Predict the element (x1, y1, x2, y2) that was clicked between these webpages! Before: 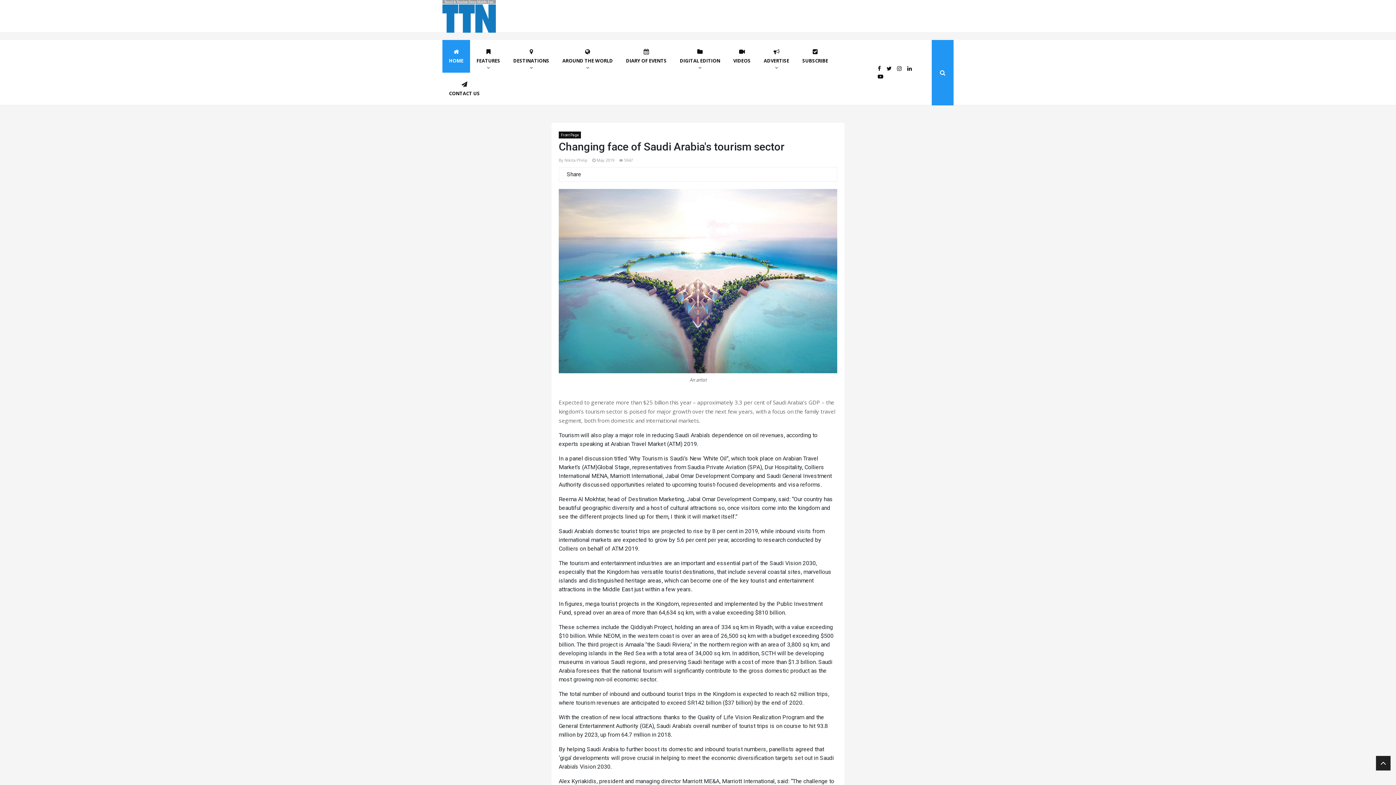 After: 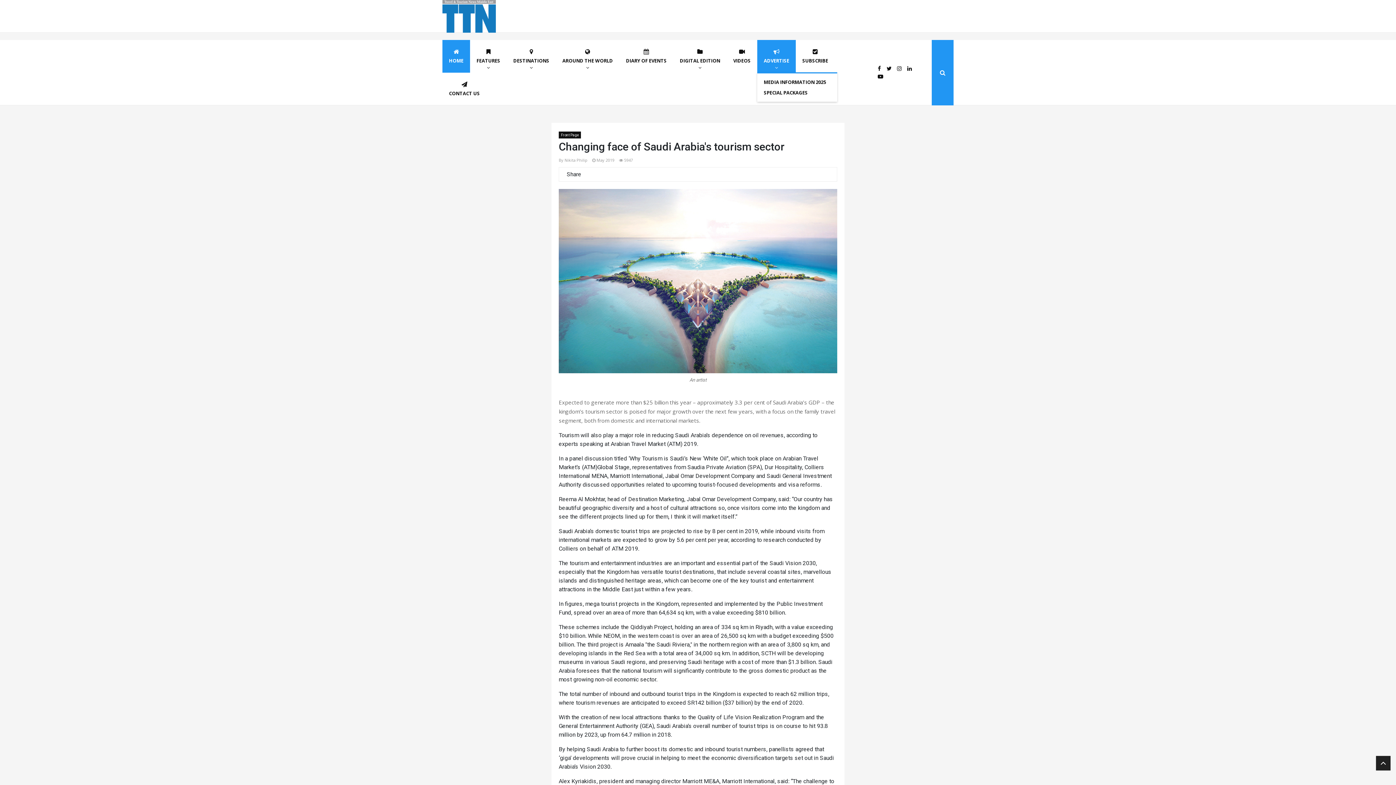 Action: bbox: (757, 40, 796, 72) label: ADVERTISE